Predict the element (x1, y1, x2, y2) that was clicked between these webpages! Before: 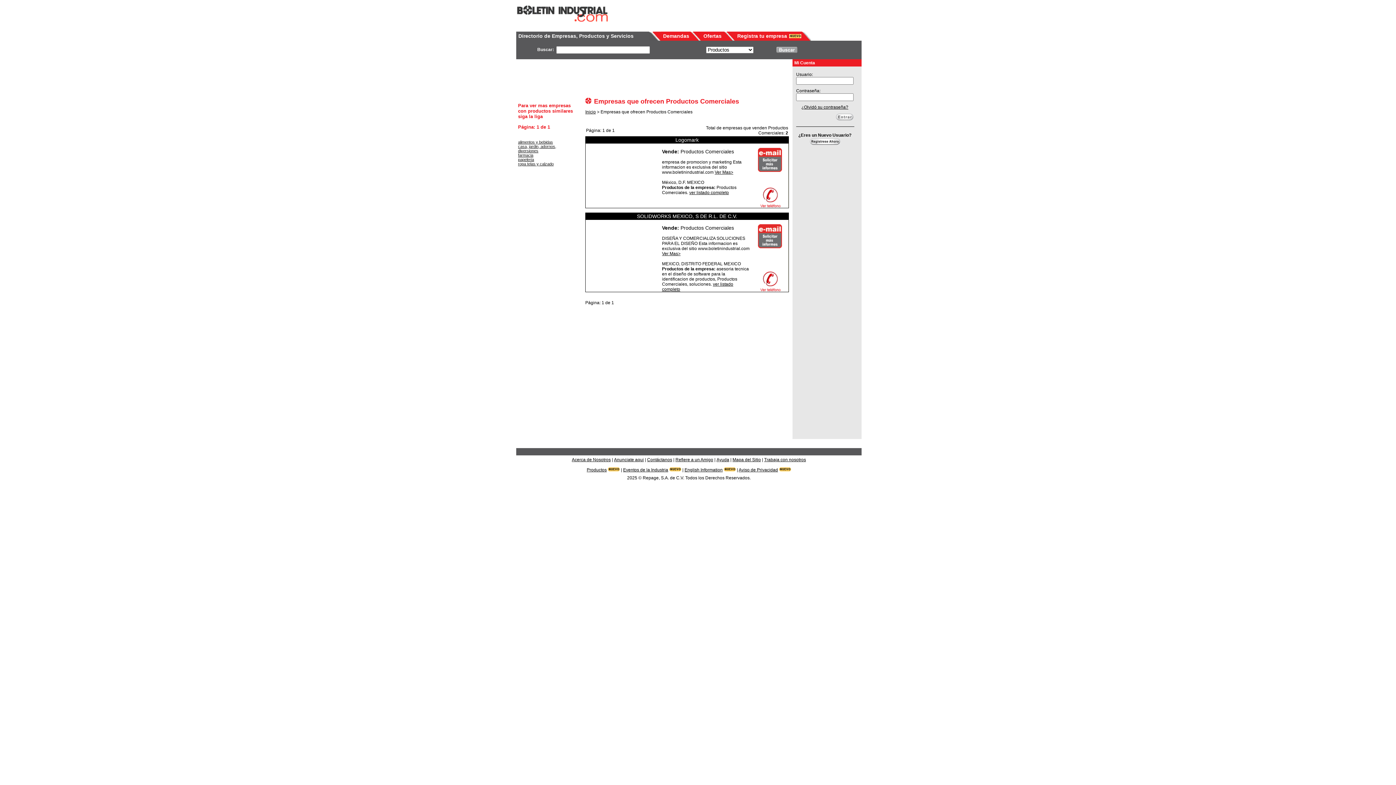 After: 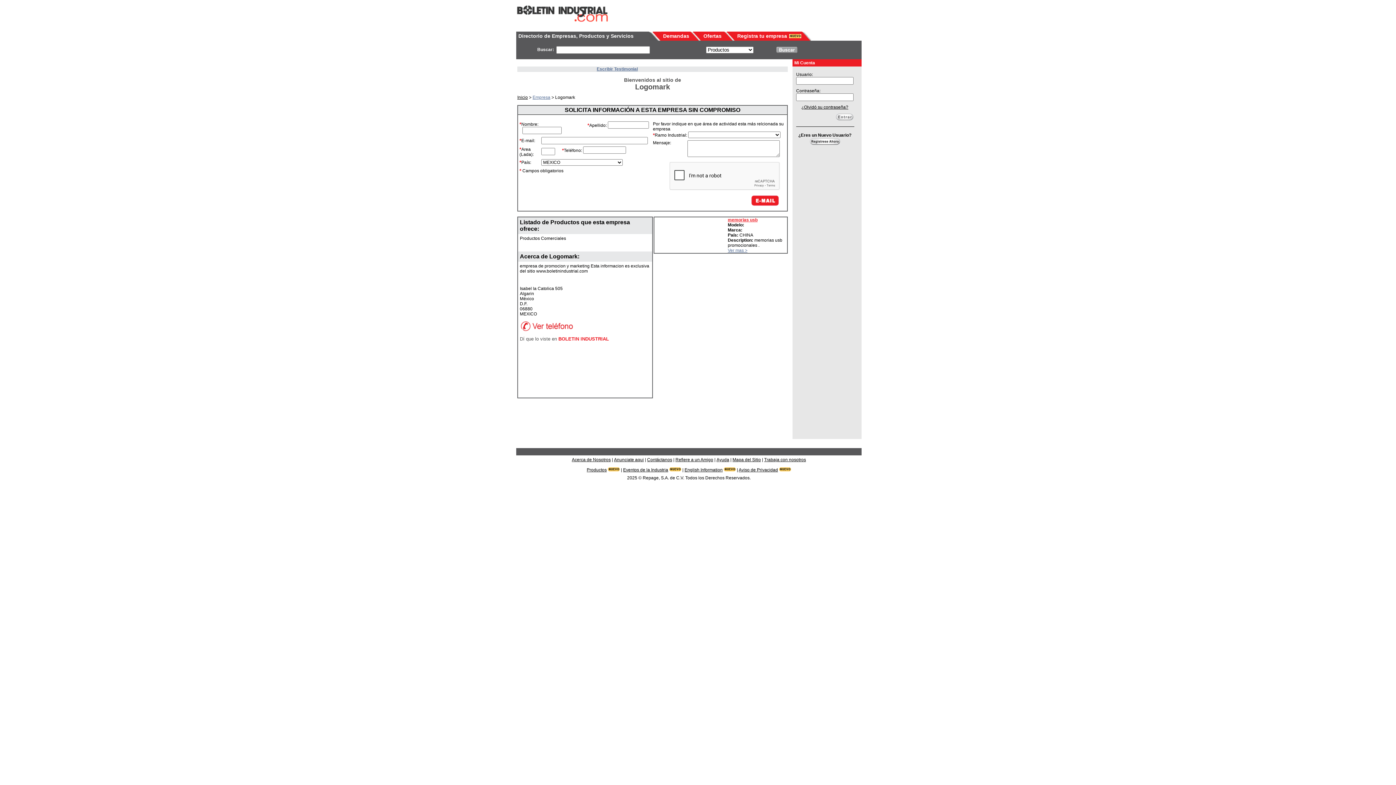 Action: bbox: (689, 190, 729, 195) label: ver listado completo